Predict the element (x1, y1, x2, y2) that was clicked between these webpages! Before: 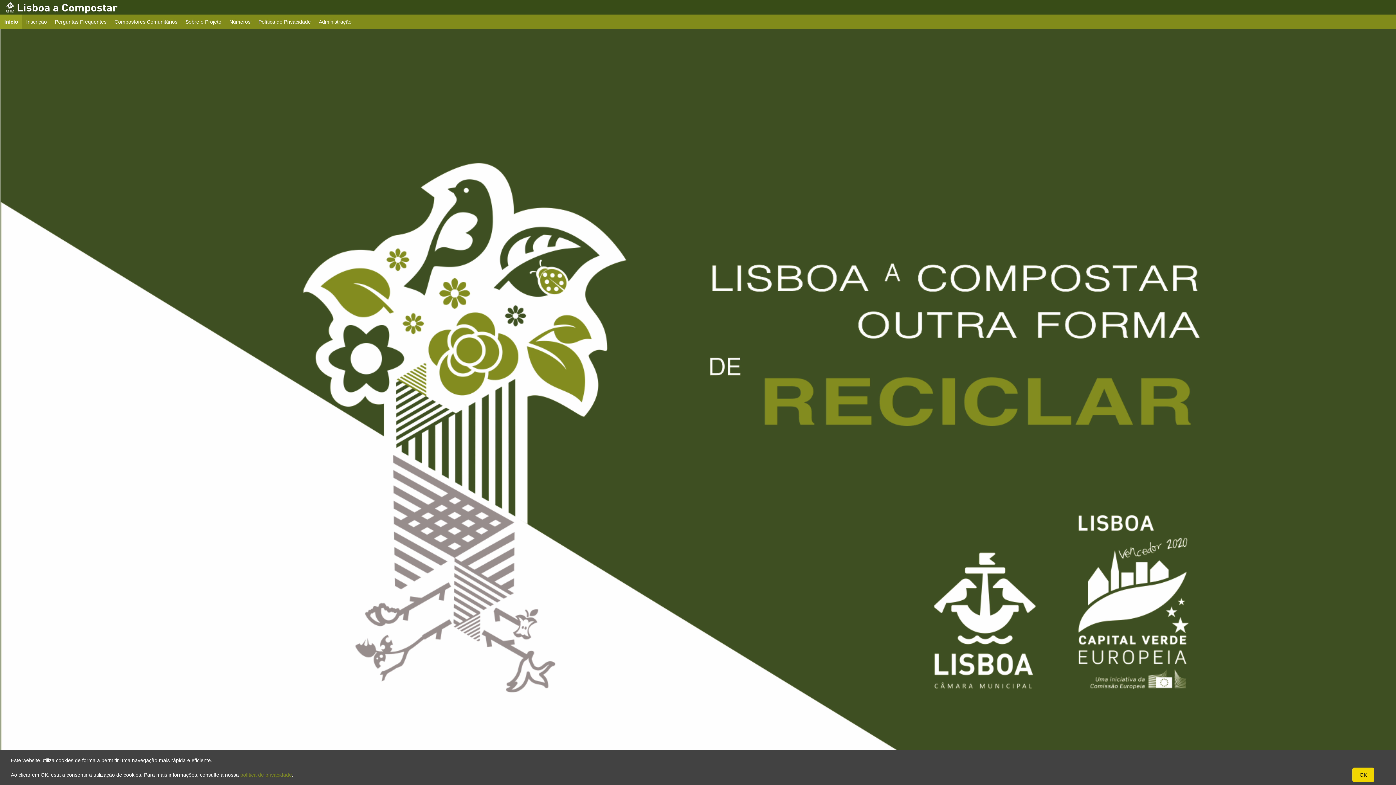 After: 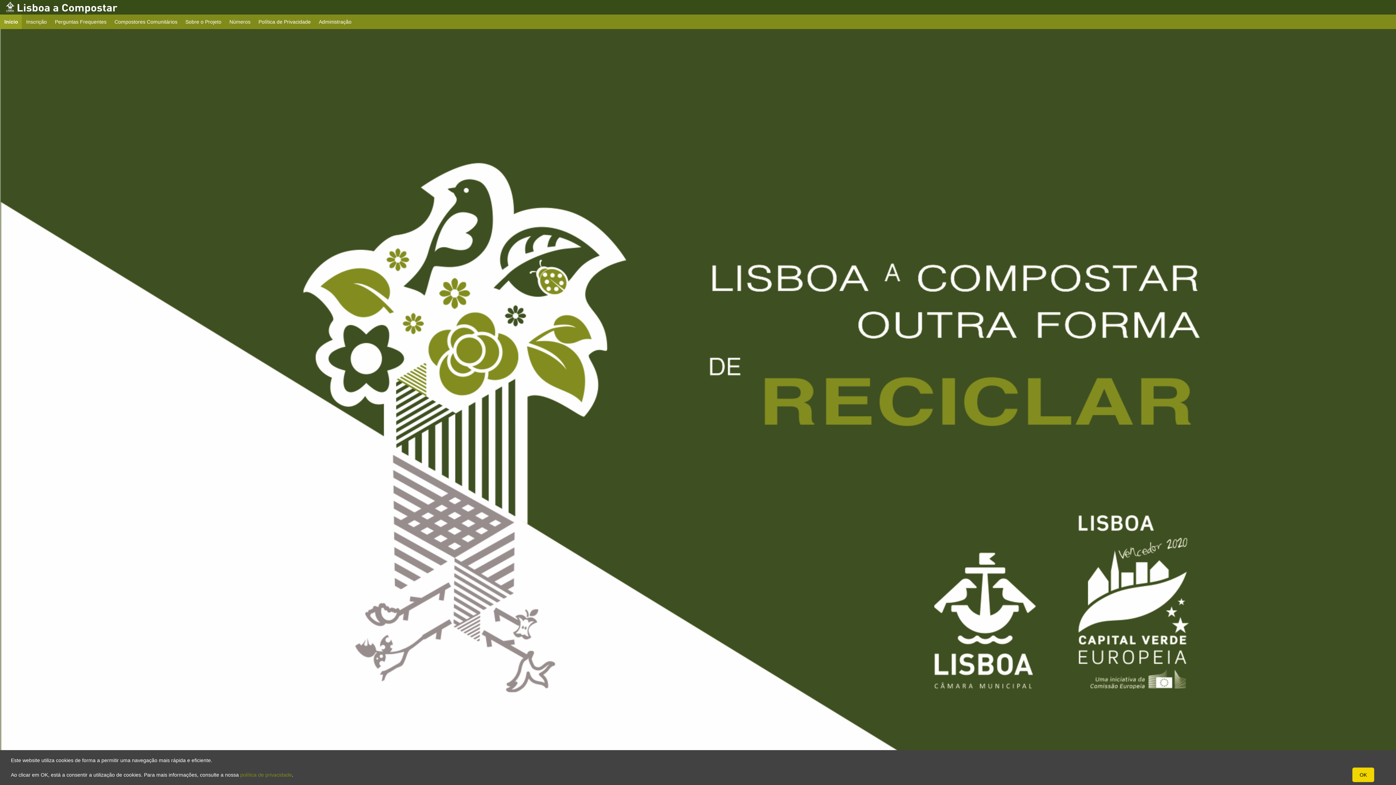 Action: bbox: (0, 14, 22, 29) label: Início
current